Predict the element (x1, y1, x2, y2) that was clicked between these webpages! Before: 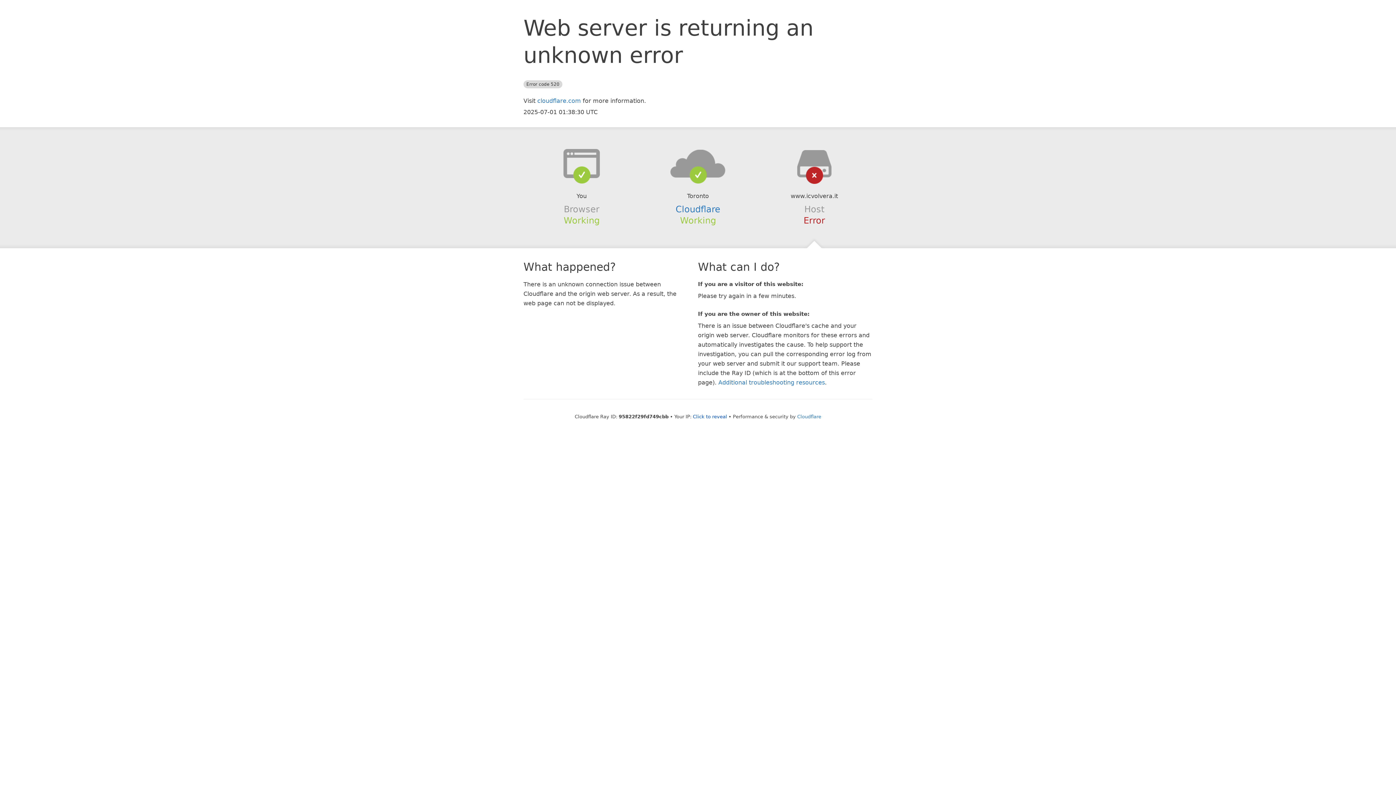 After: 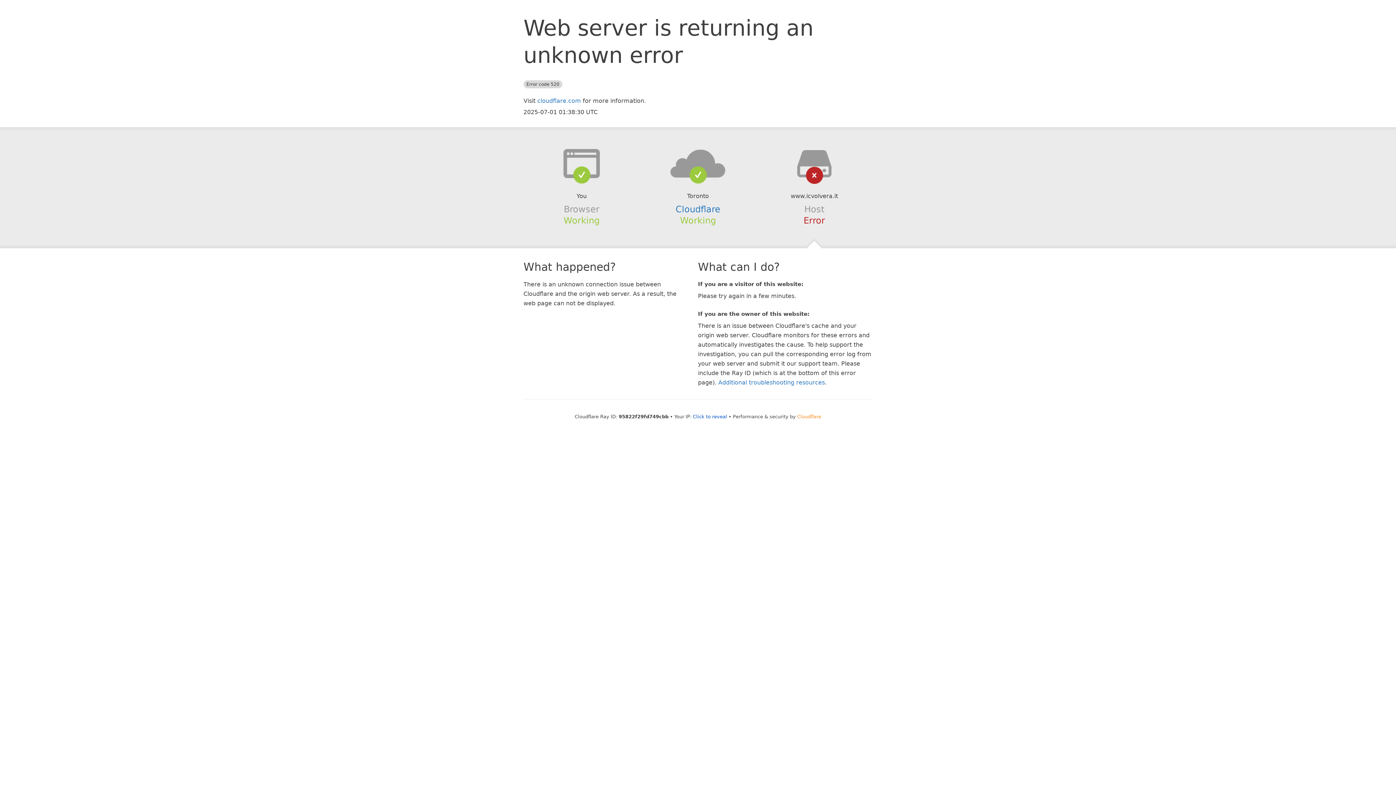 Action: label: Cloudflare bbox: (797, 414, 821, 419)